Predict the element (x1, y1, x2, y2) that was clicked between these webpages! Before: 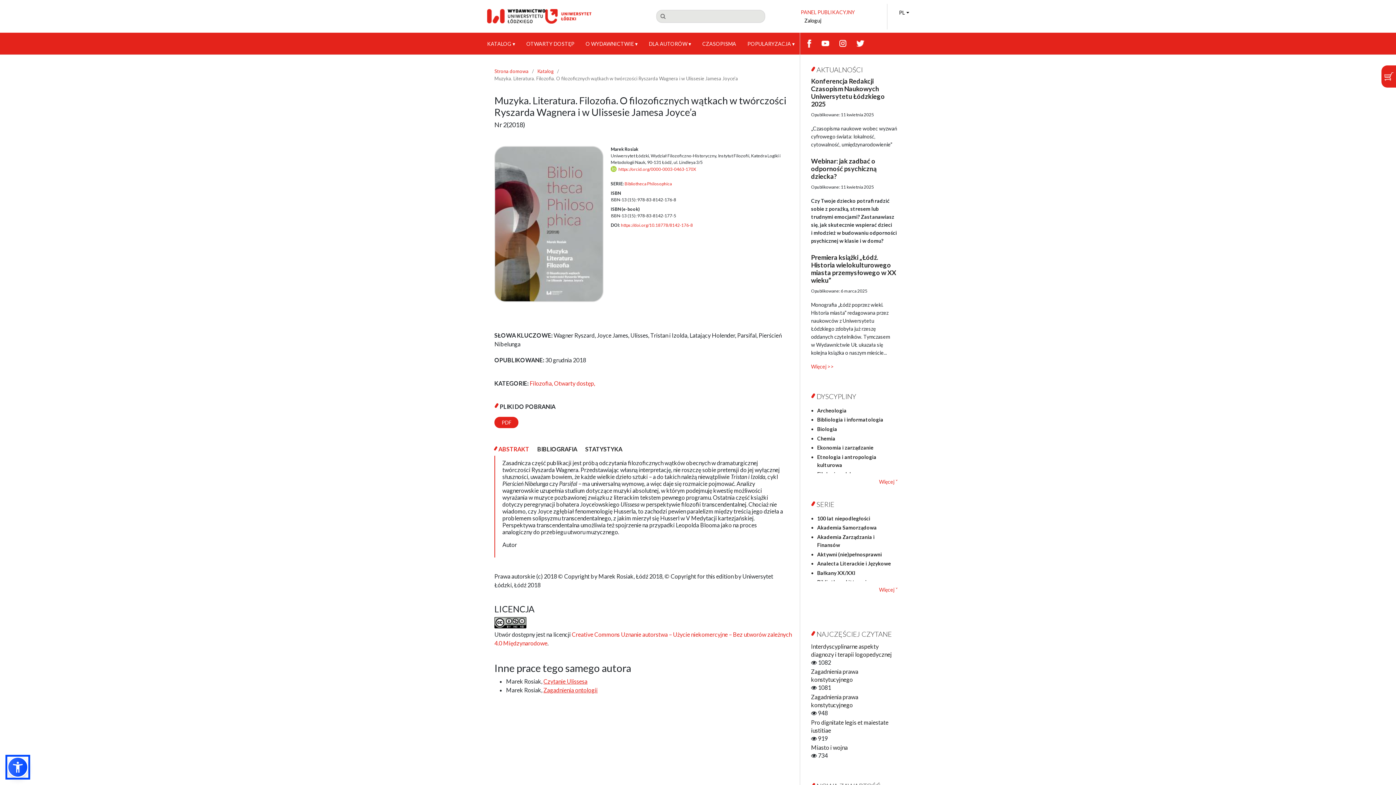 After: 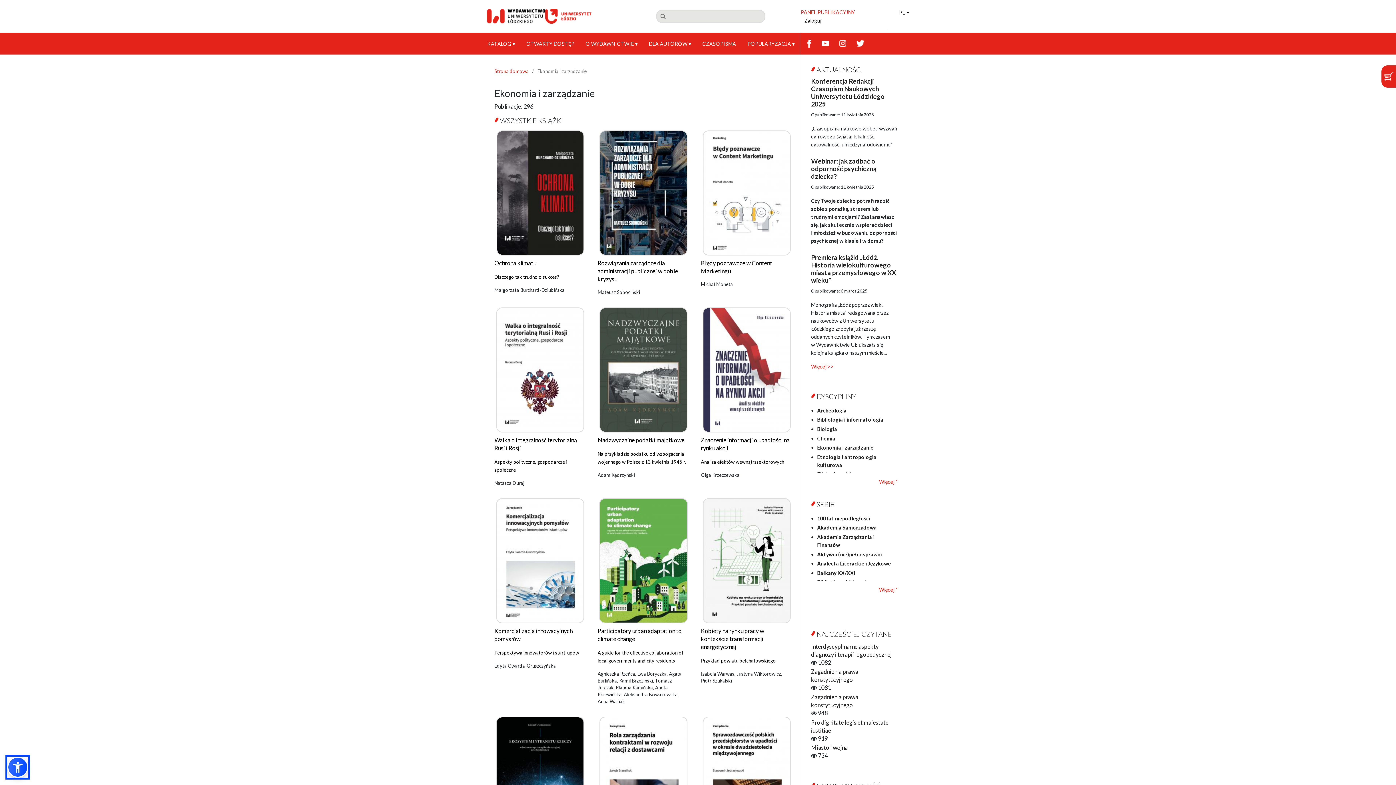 Action: label: Ekonomia i zarządzanie bbox: (817, 444, 873, 450)